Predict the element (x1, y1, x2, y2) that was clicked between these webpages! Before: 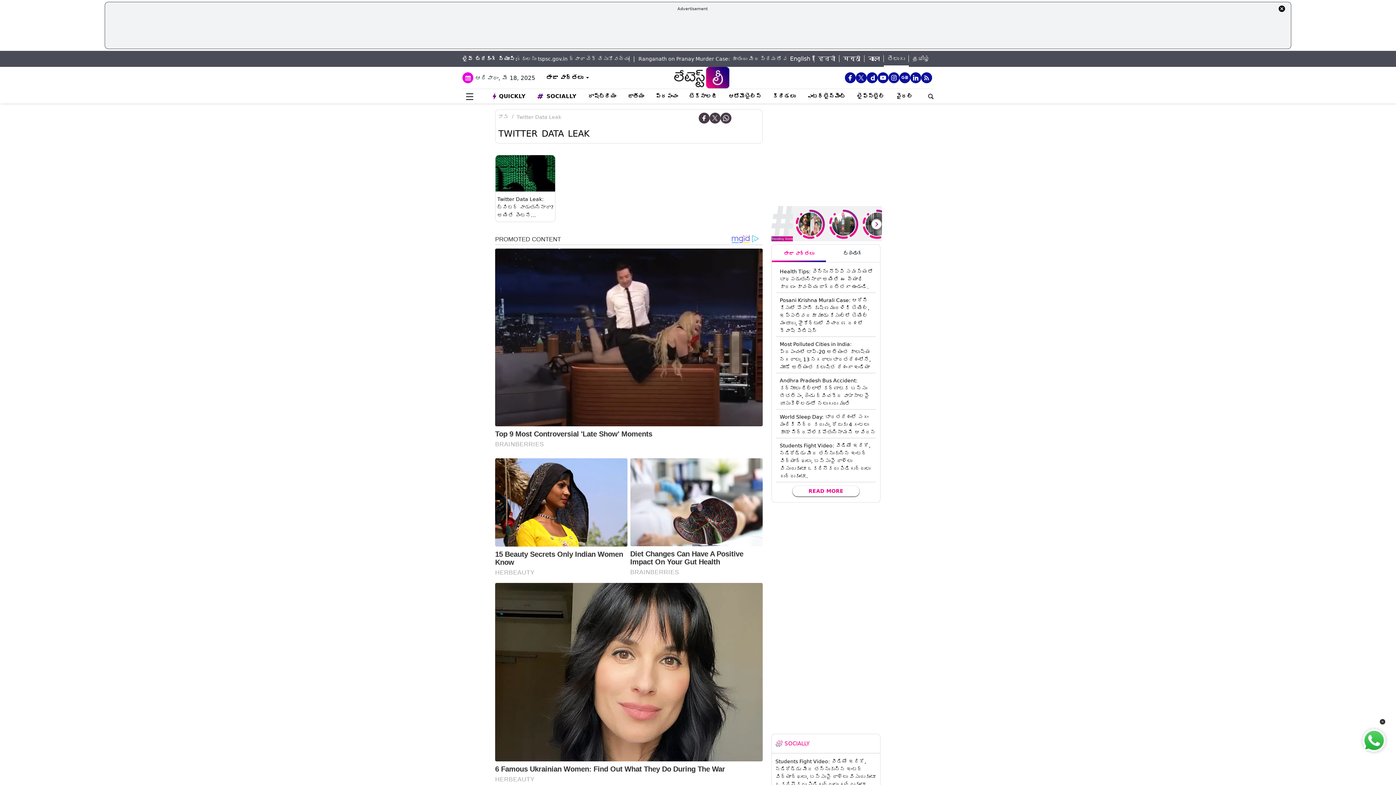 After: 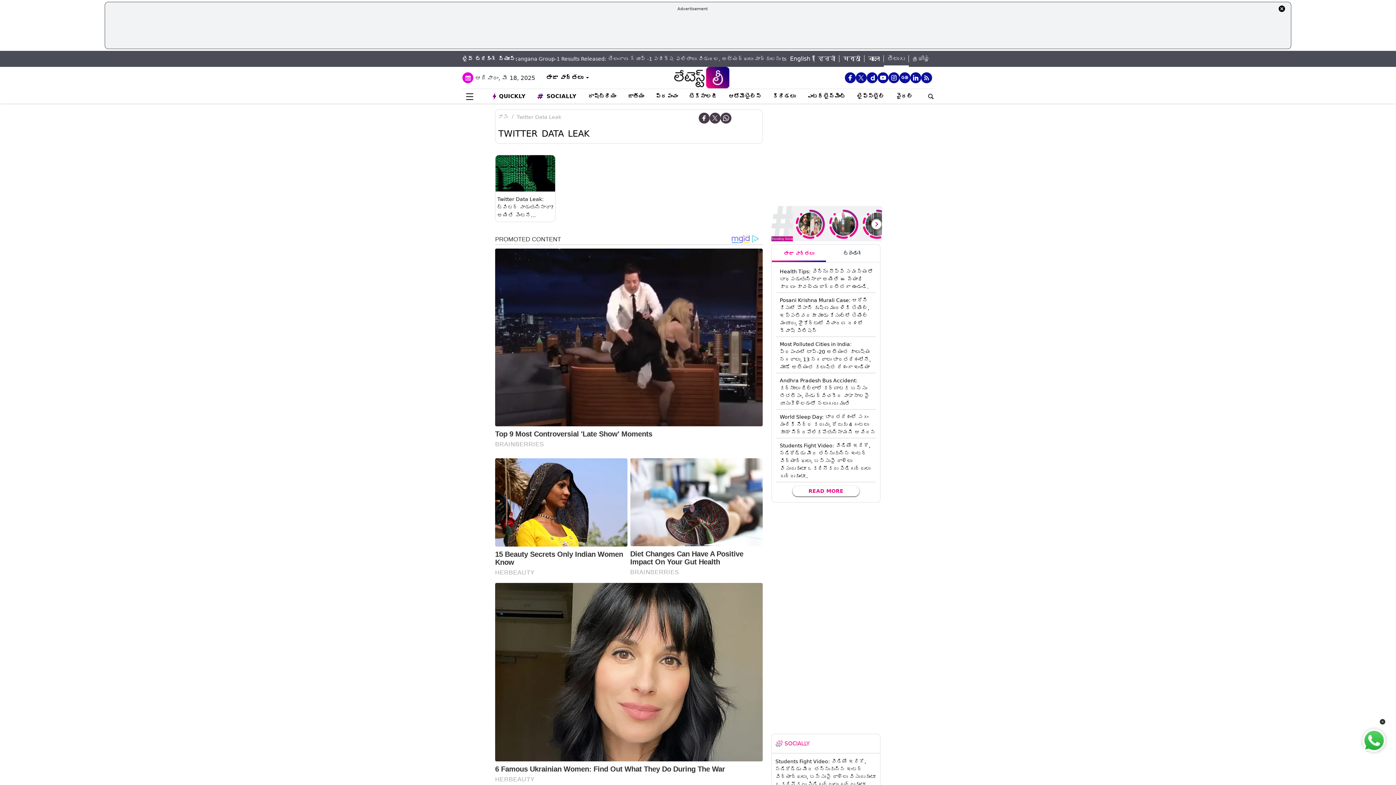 Action: bbox: (720, 112, 731, 123)